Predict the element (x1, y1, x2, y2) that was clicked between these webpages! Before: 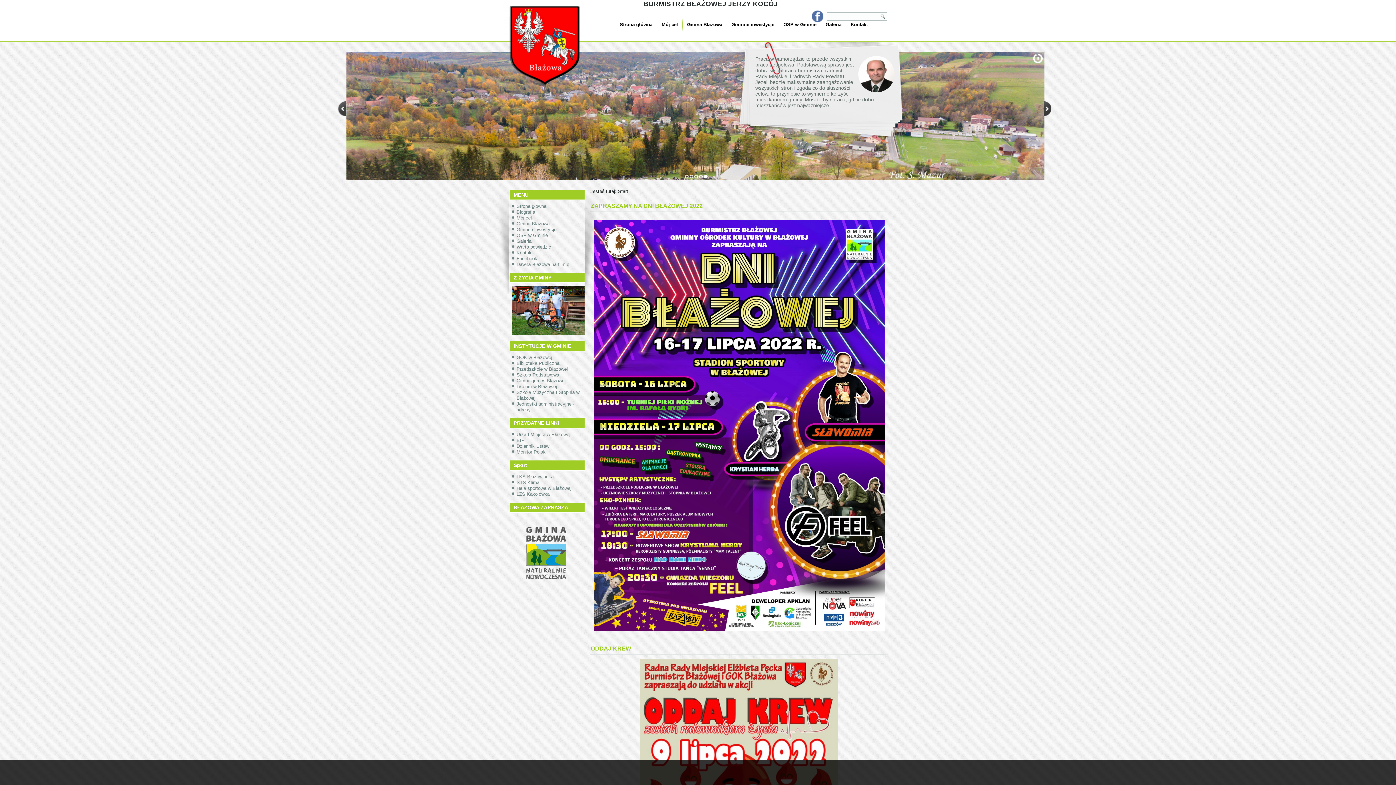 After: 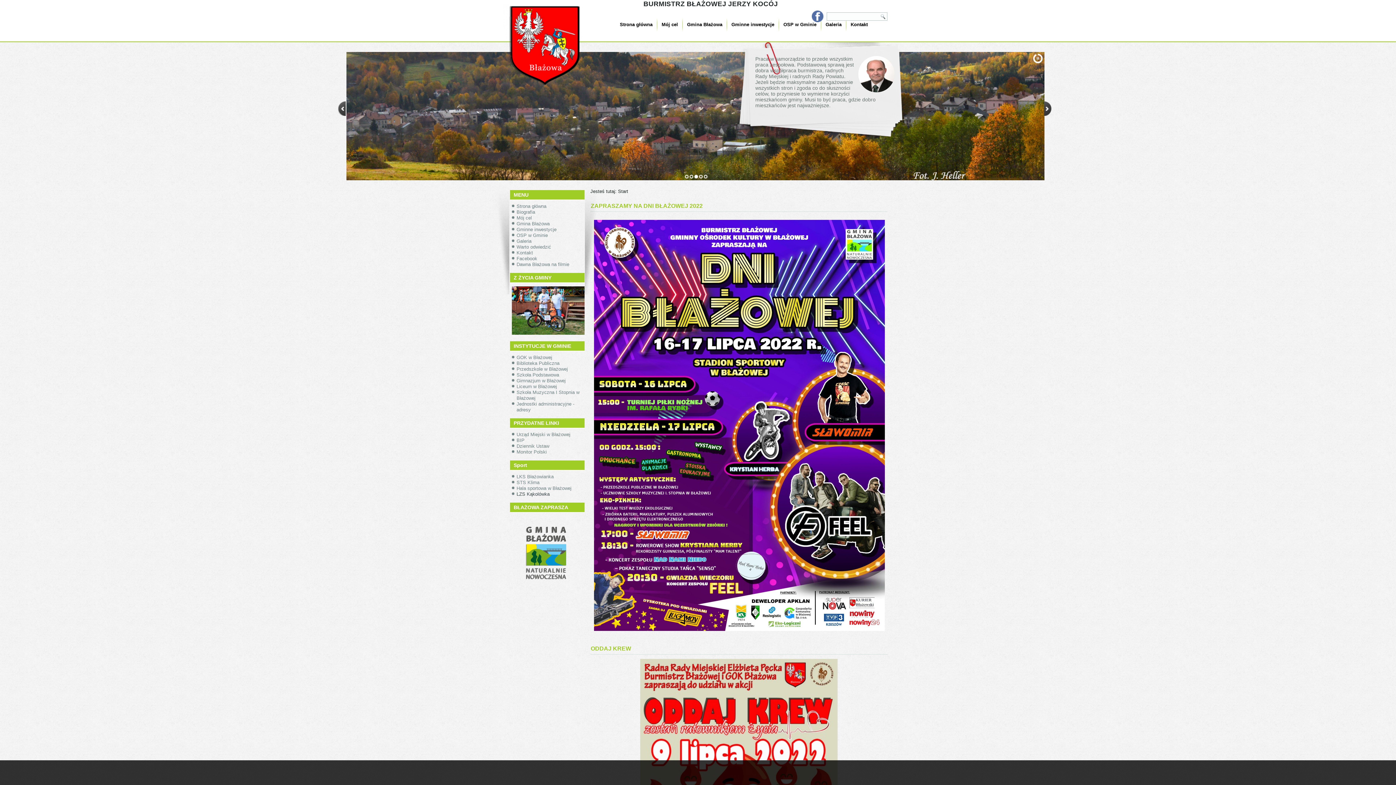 Action: bbox: (516, 491, 549, 497) label: LZS Kąkolówka